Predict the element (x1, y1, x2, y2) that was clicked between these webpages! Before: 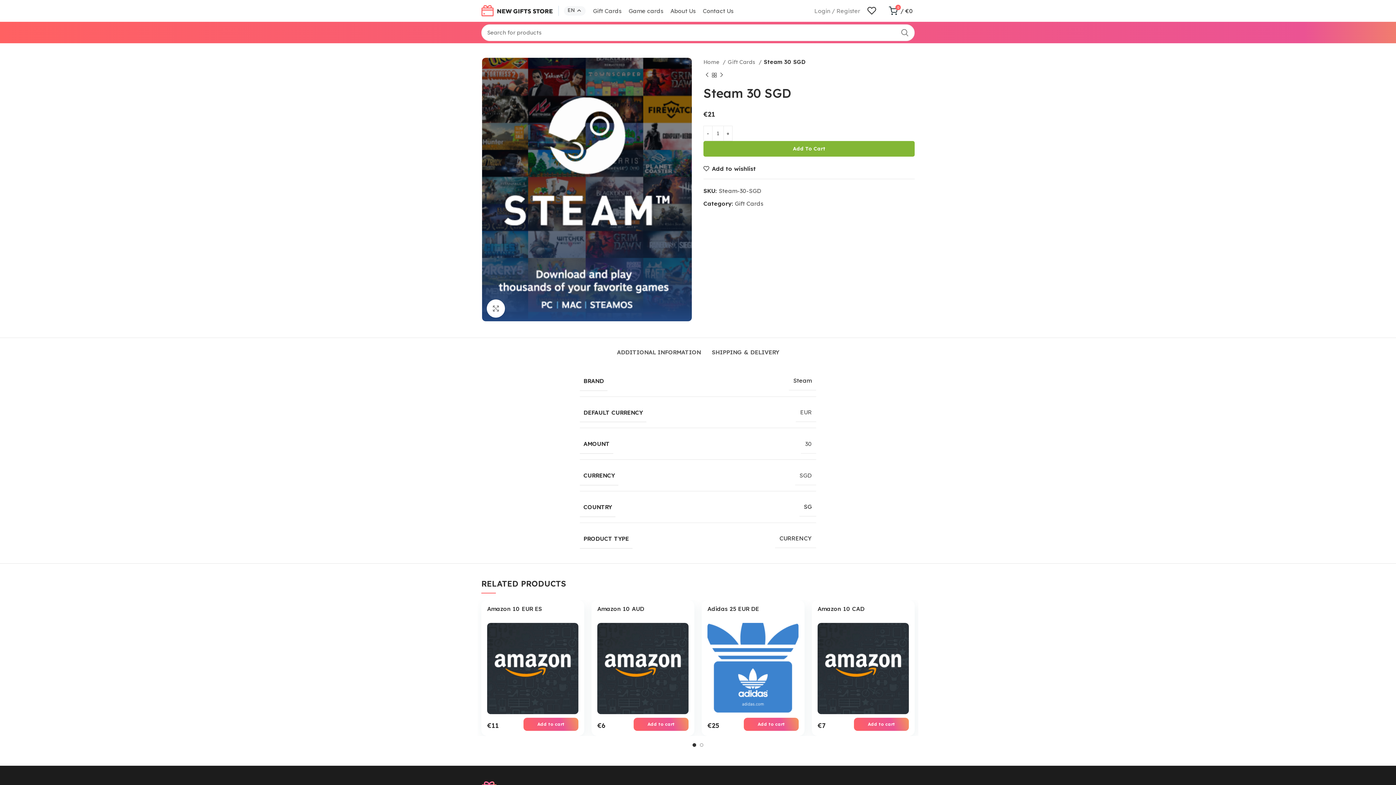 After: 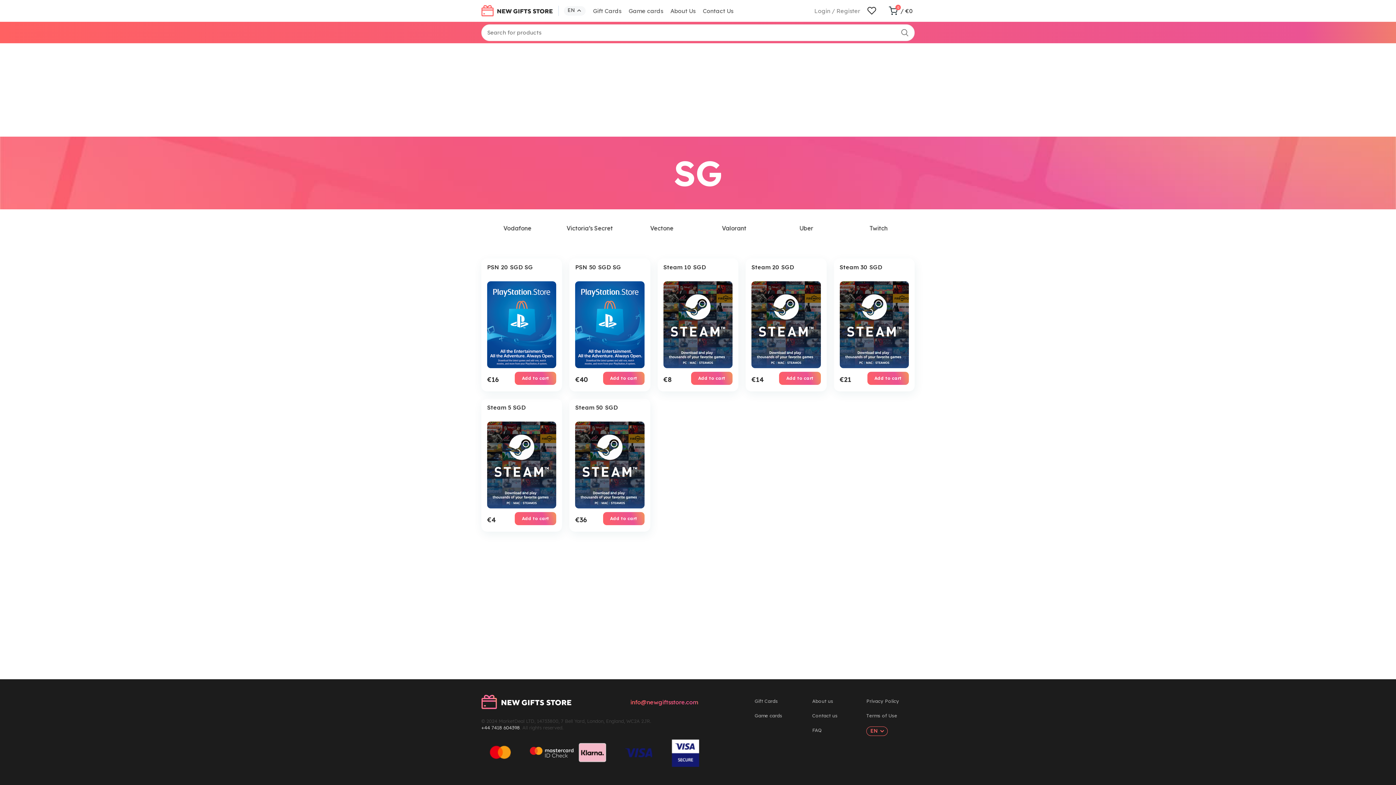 Action: bbox: (804, 503, 812, 510) label: SG